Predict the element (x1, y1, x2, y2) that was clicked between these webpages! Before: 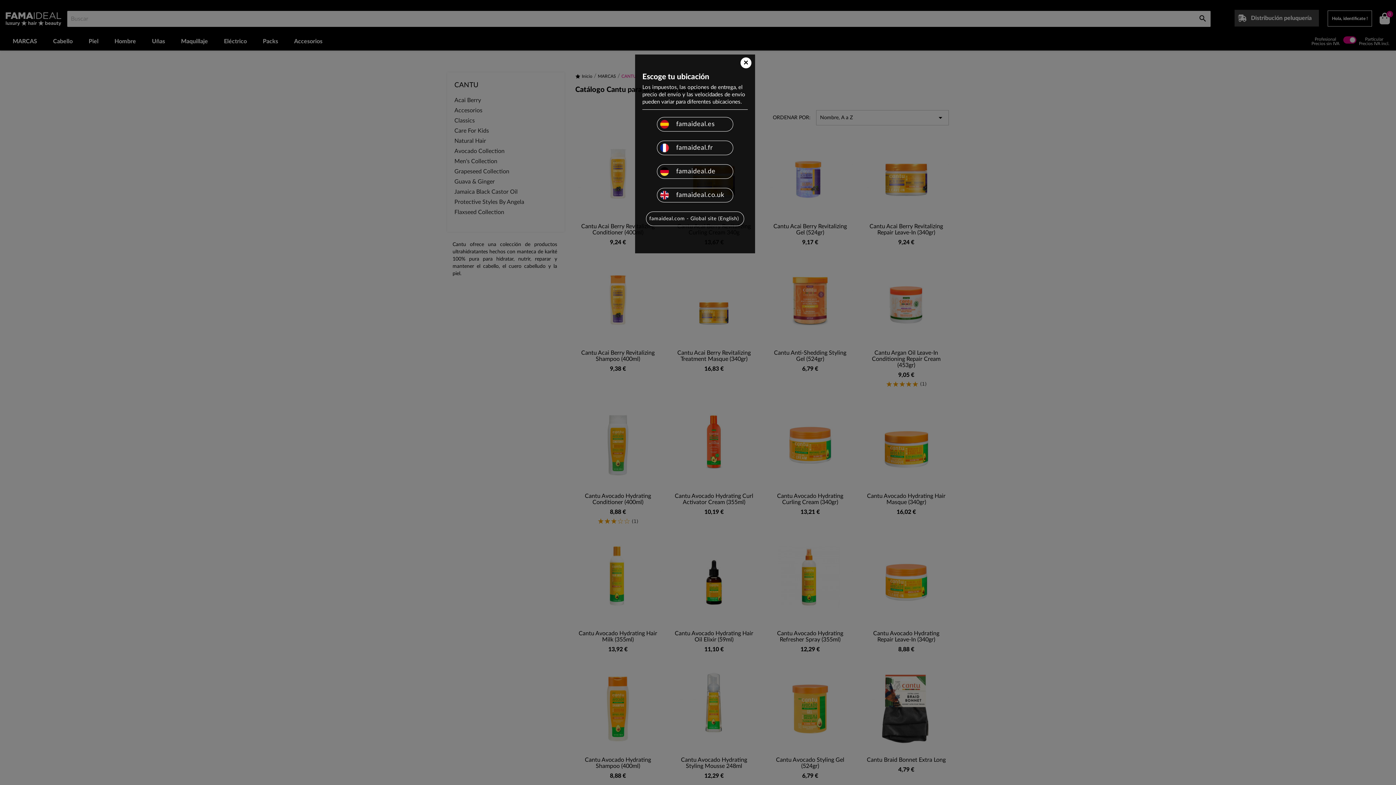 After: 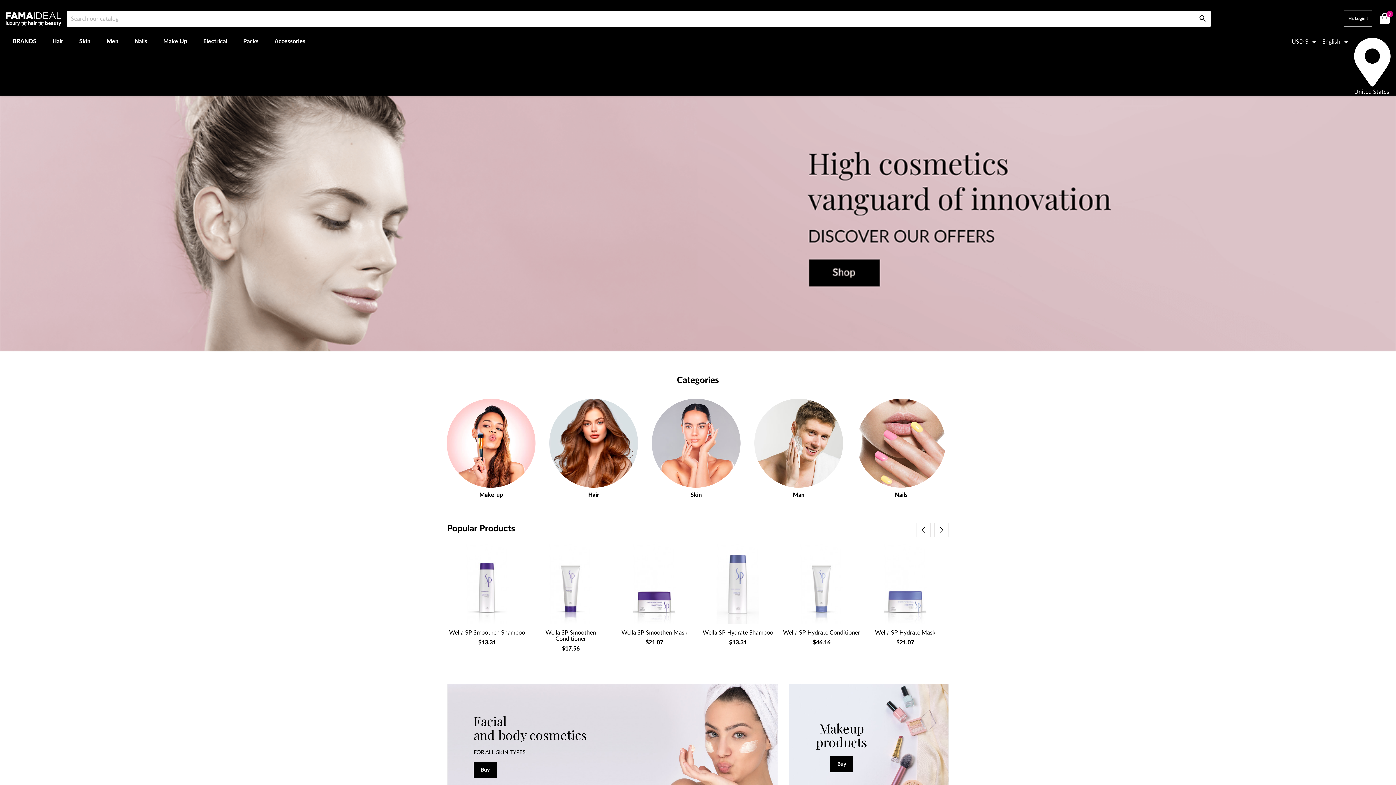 Action: bbox: (646, 211, 744, 226) label: famaideal.com - Global site (English)